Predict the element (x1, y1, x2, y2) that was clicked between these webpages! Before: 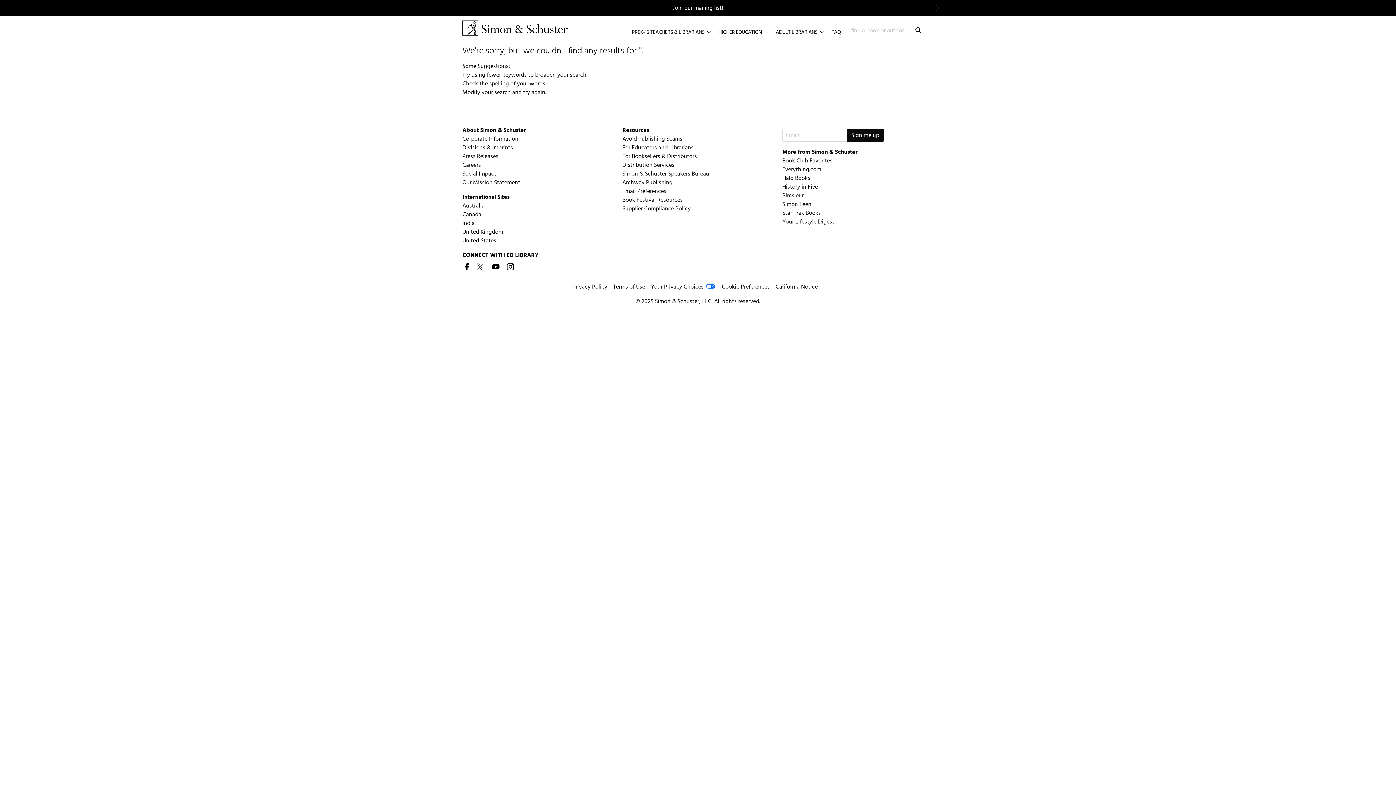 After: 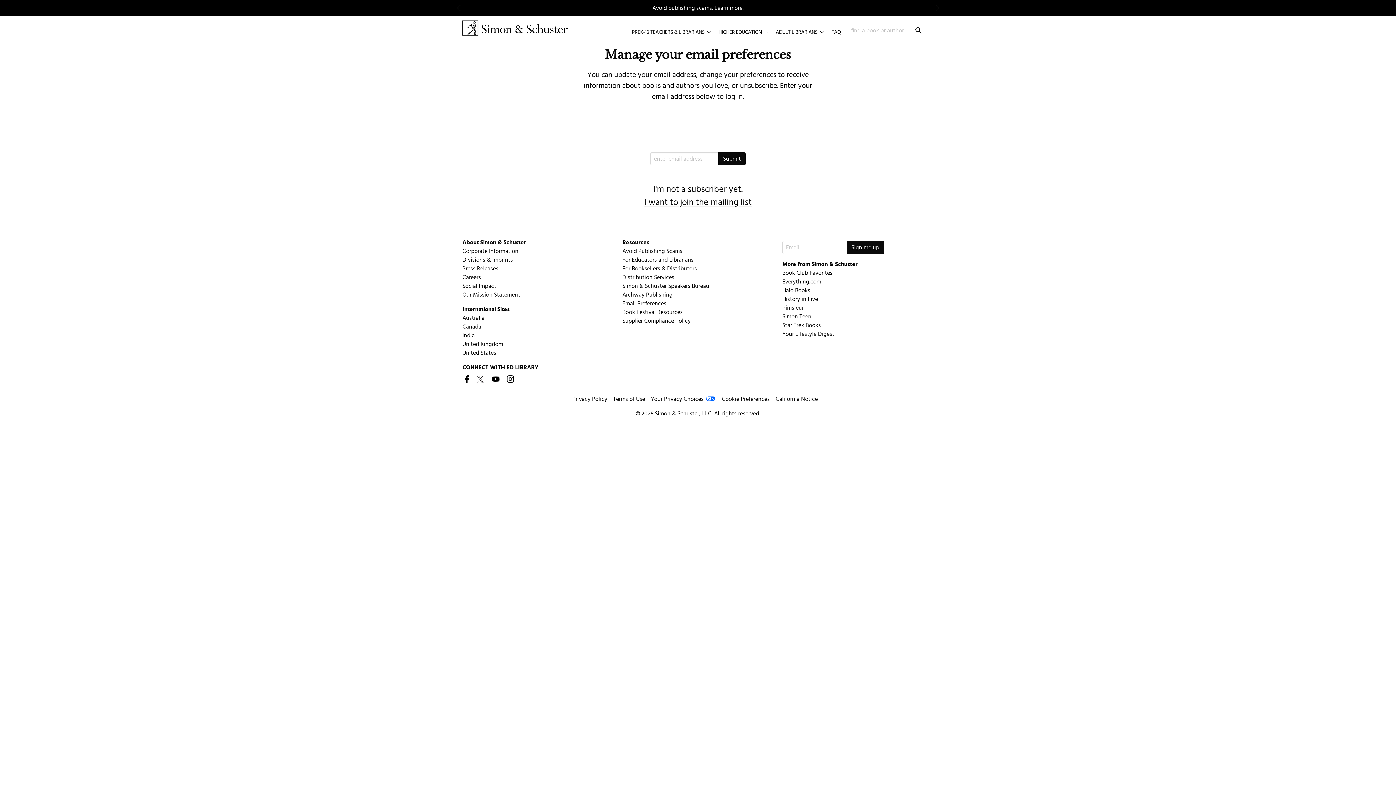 Action: label: Email Preferences bbox: (622, 188, 666, 194)